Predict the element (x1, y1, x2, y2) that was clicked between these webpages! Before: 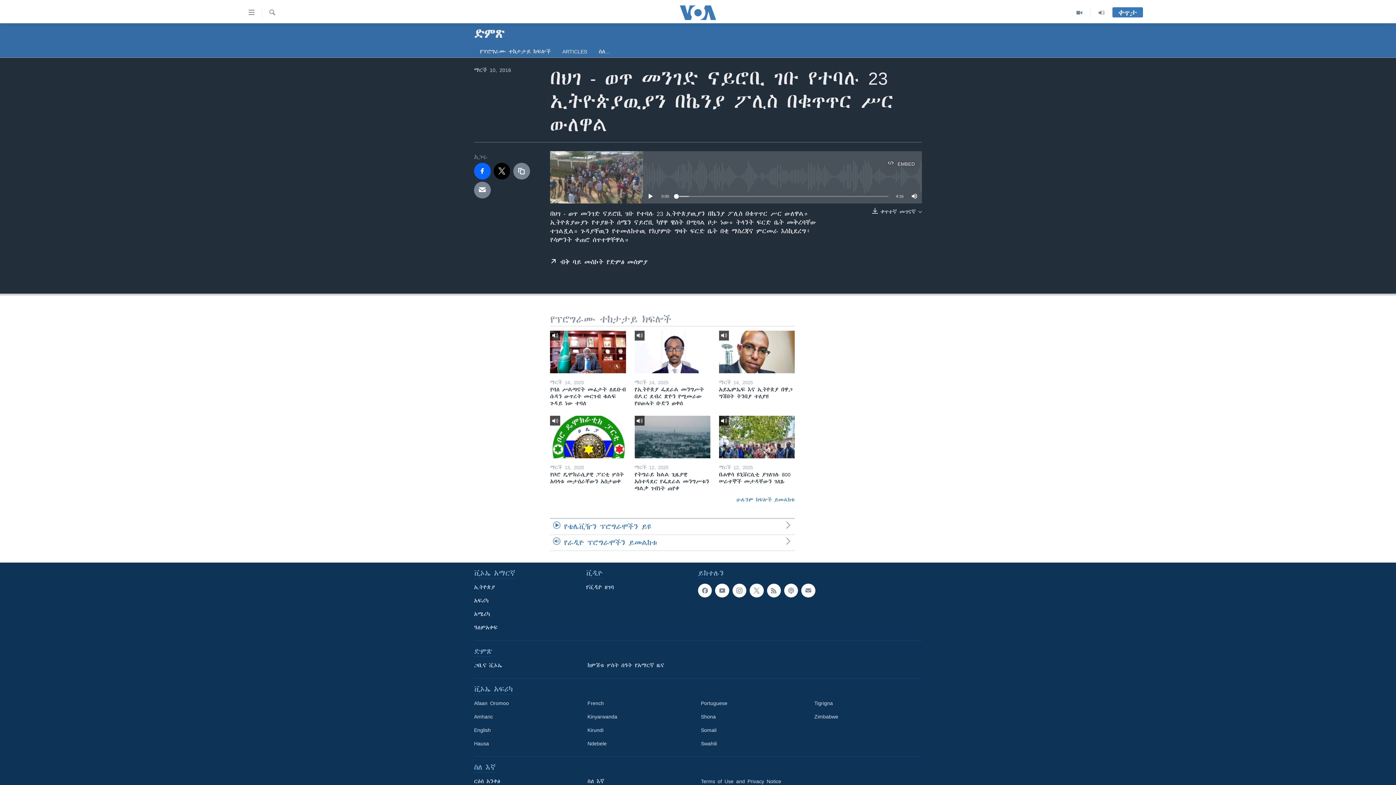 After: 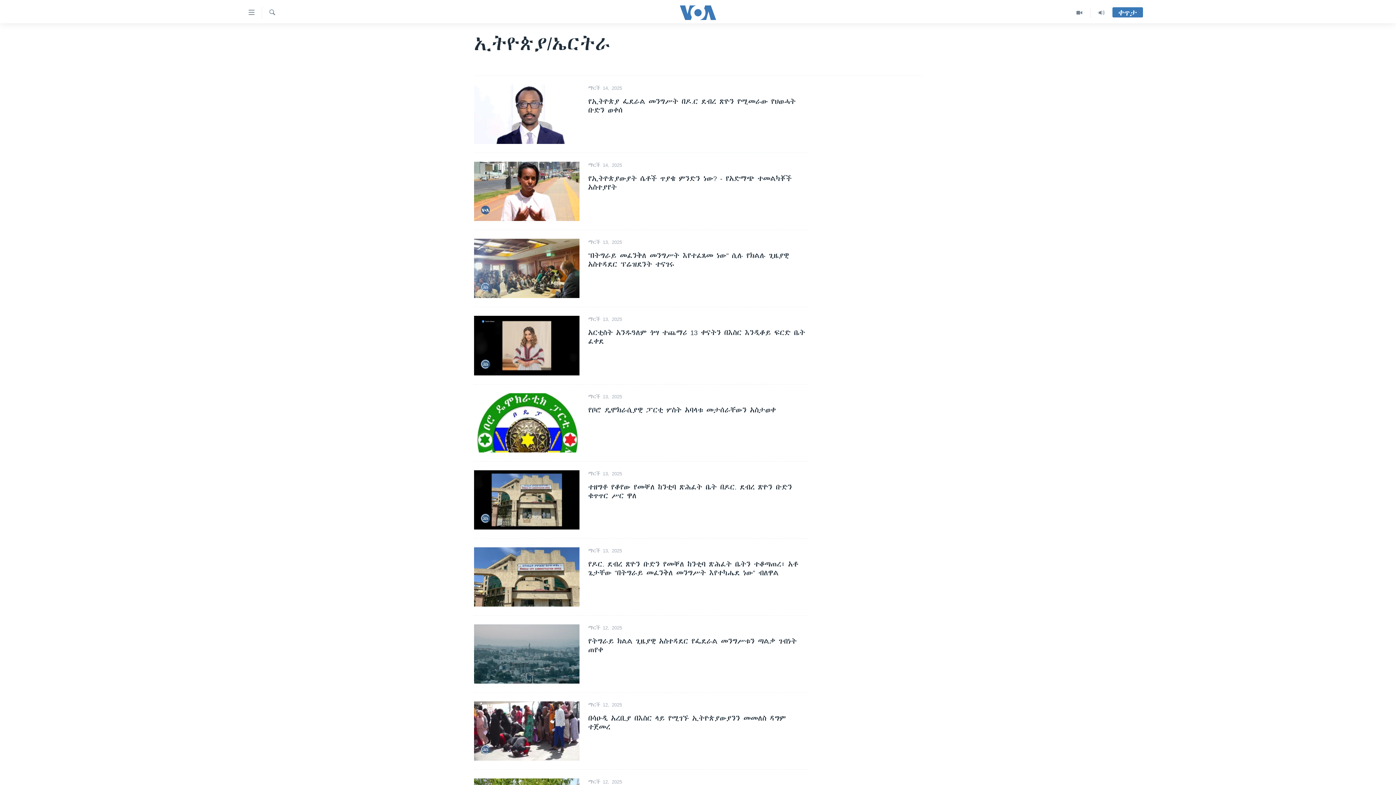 Action: label: ኢትዮጵያ bbox: (474, 583, 581, 591)